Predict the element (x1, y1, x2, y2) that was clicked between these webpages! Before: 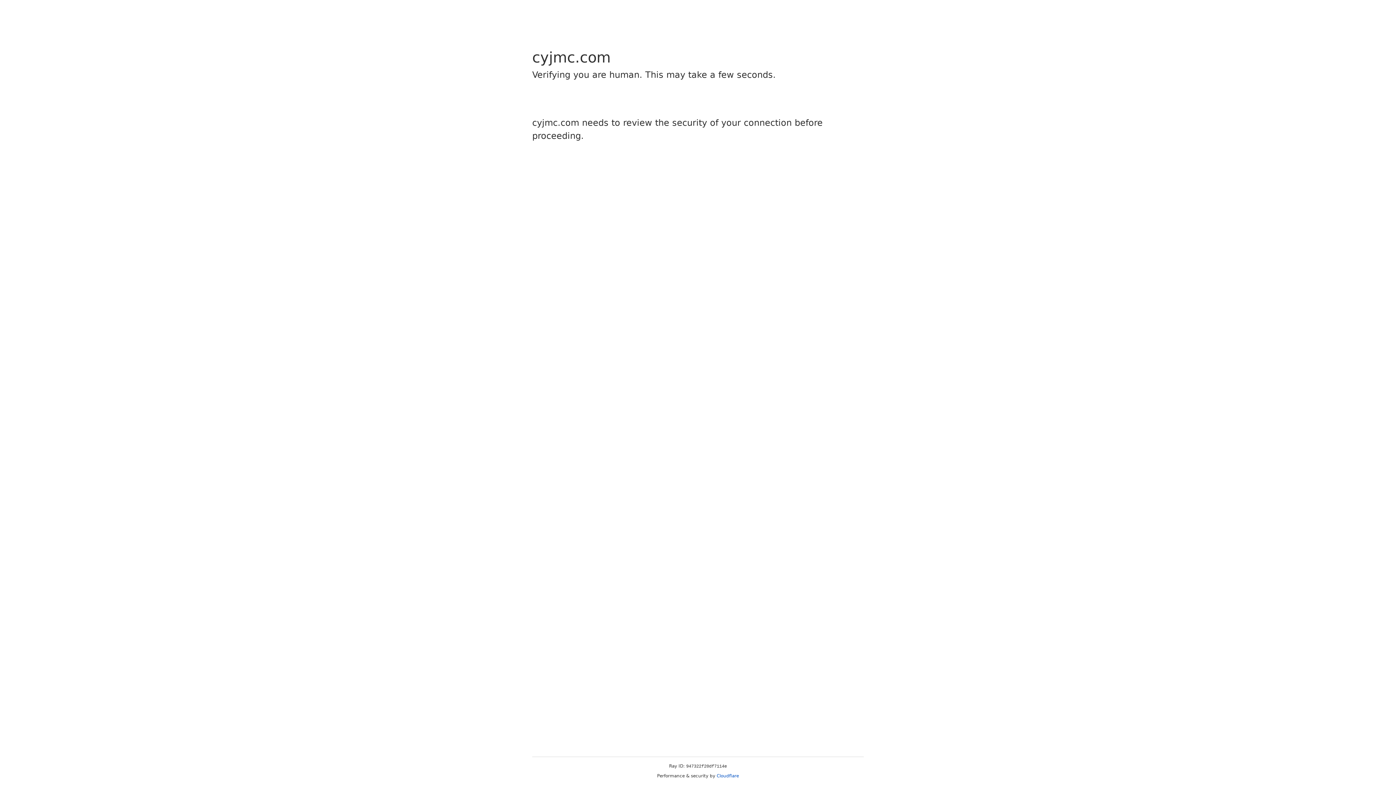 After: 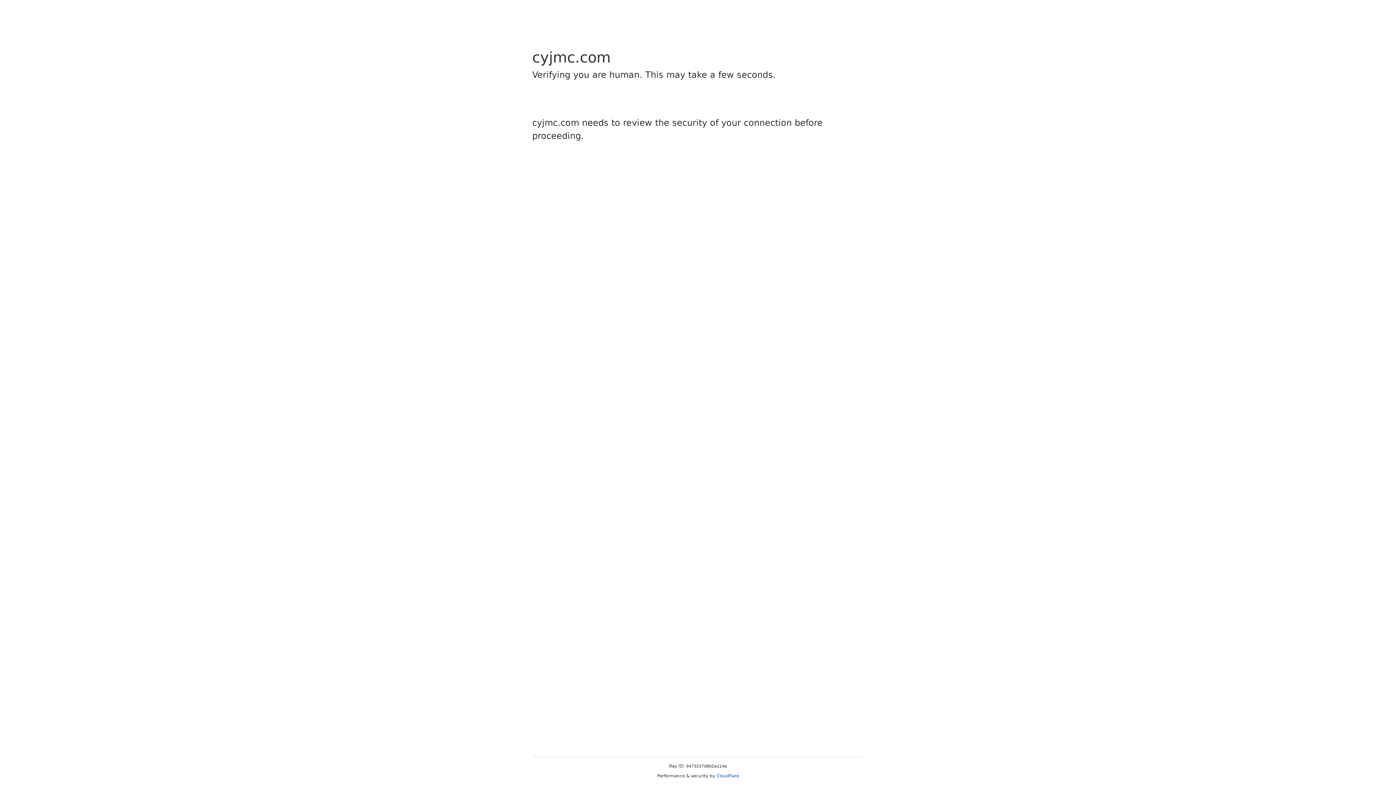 Action: label: Cloudflare bbox: (716, 773, 739, 778)